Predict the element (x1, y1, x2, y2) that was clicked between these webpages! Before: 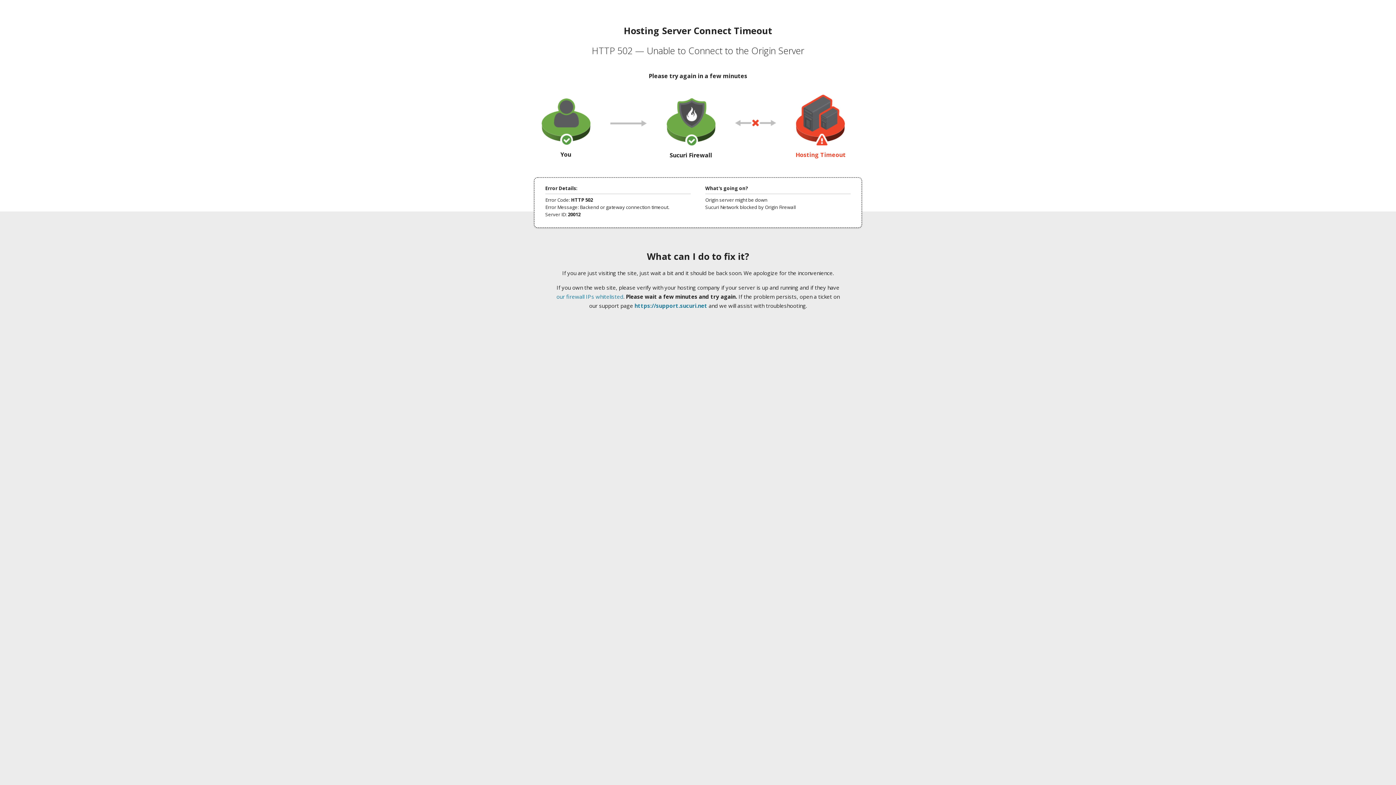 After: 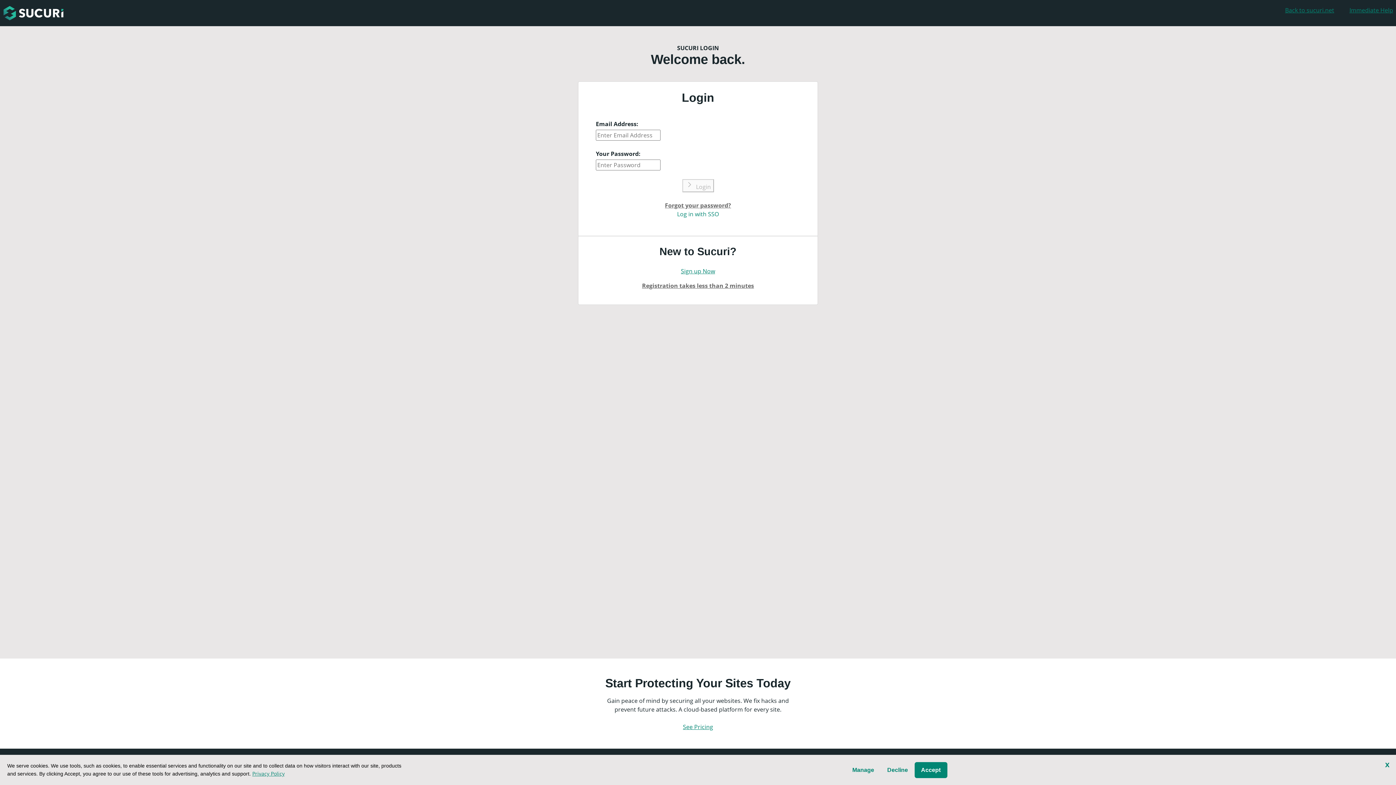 Action: bbox: (634, 302, 707, 309) label: https://support.sucuri.net